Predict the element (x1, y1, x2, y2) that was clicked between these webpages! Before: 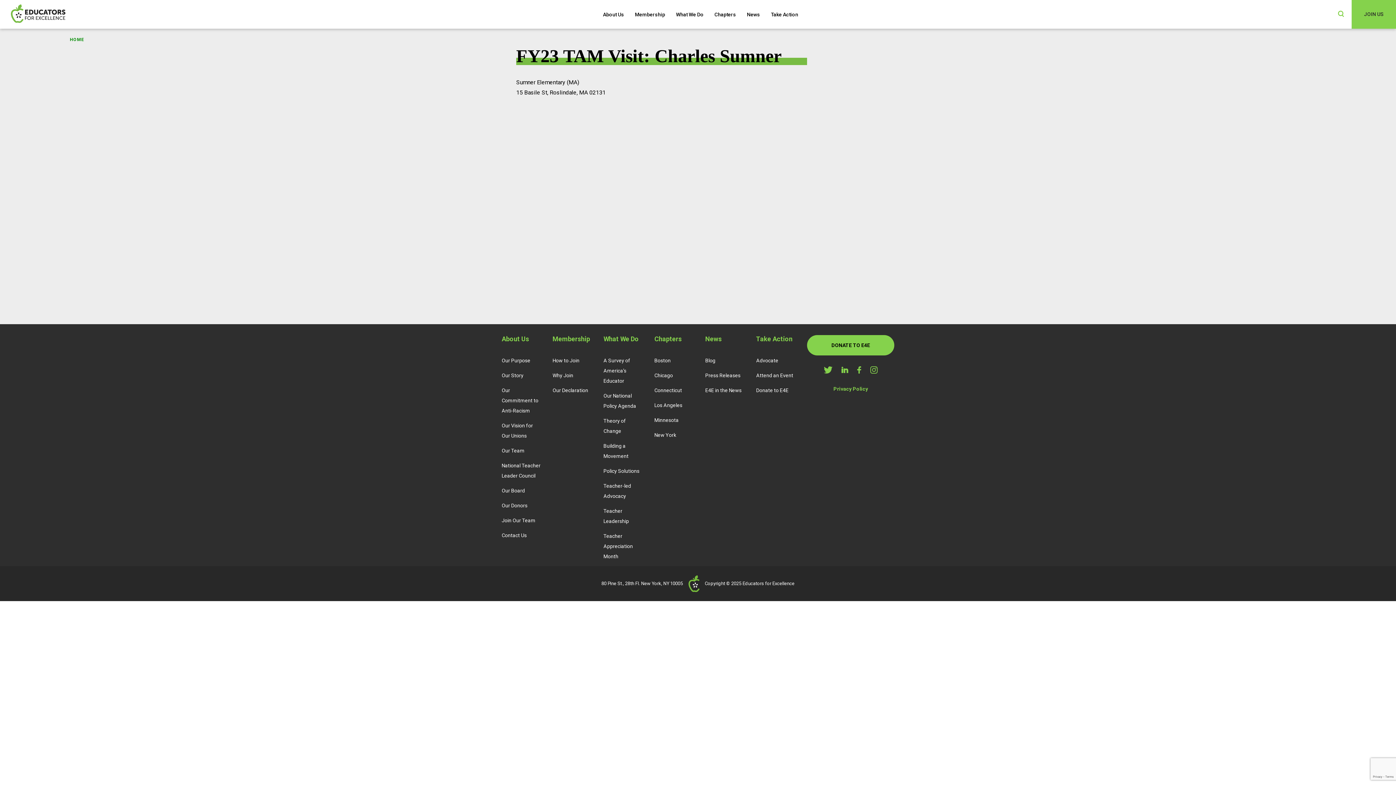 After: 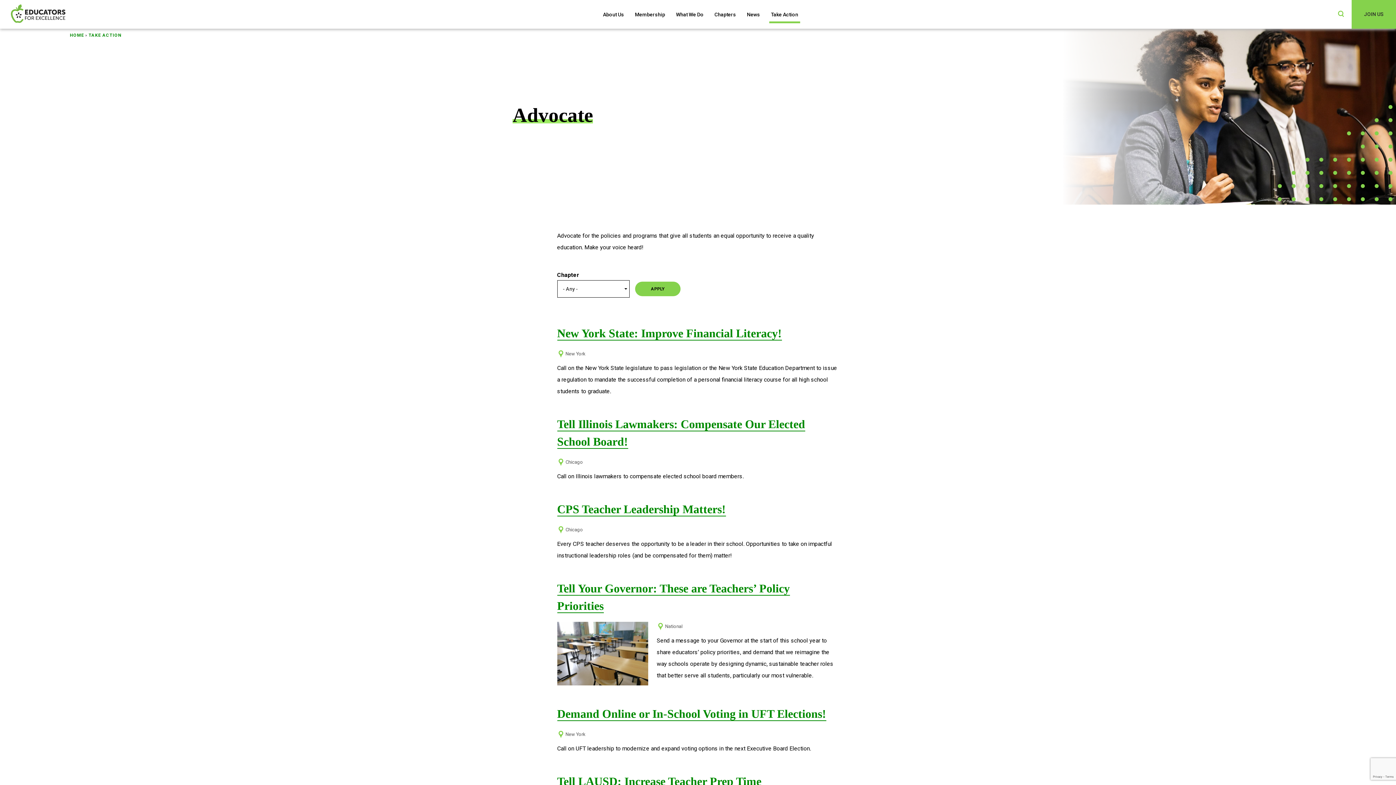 Action: label: Advocate bbox: (756, 355, 778, 365)